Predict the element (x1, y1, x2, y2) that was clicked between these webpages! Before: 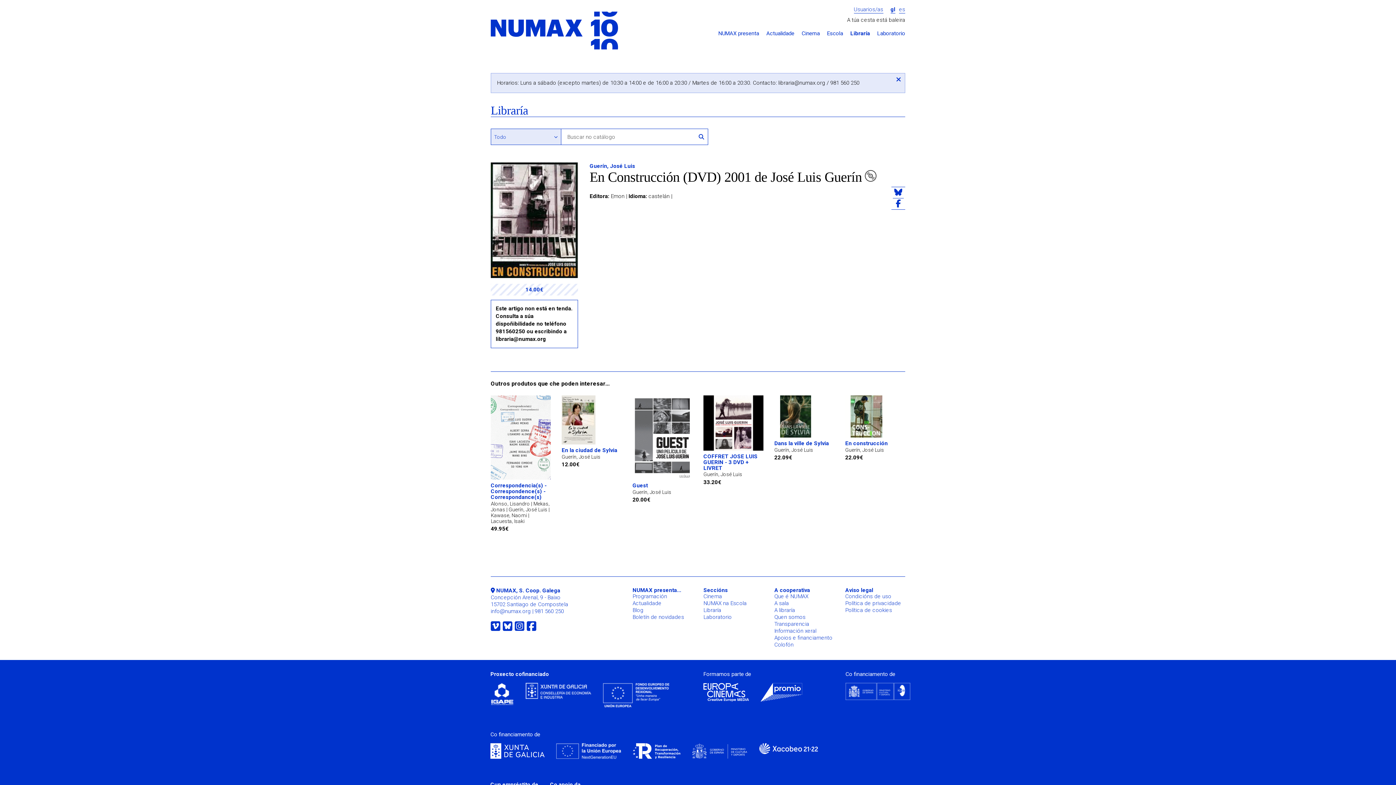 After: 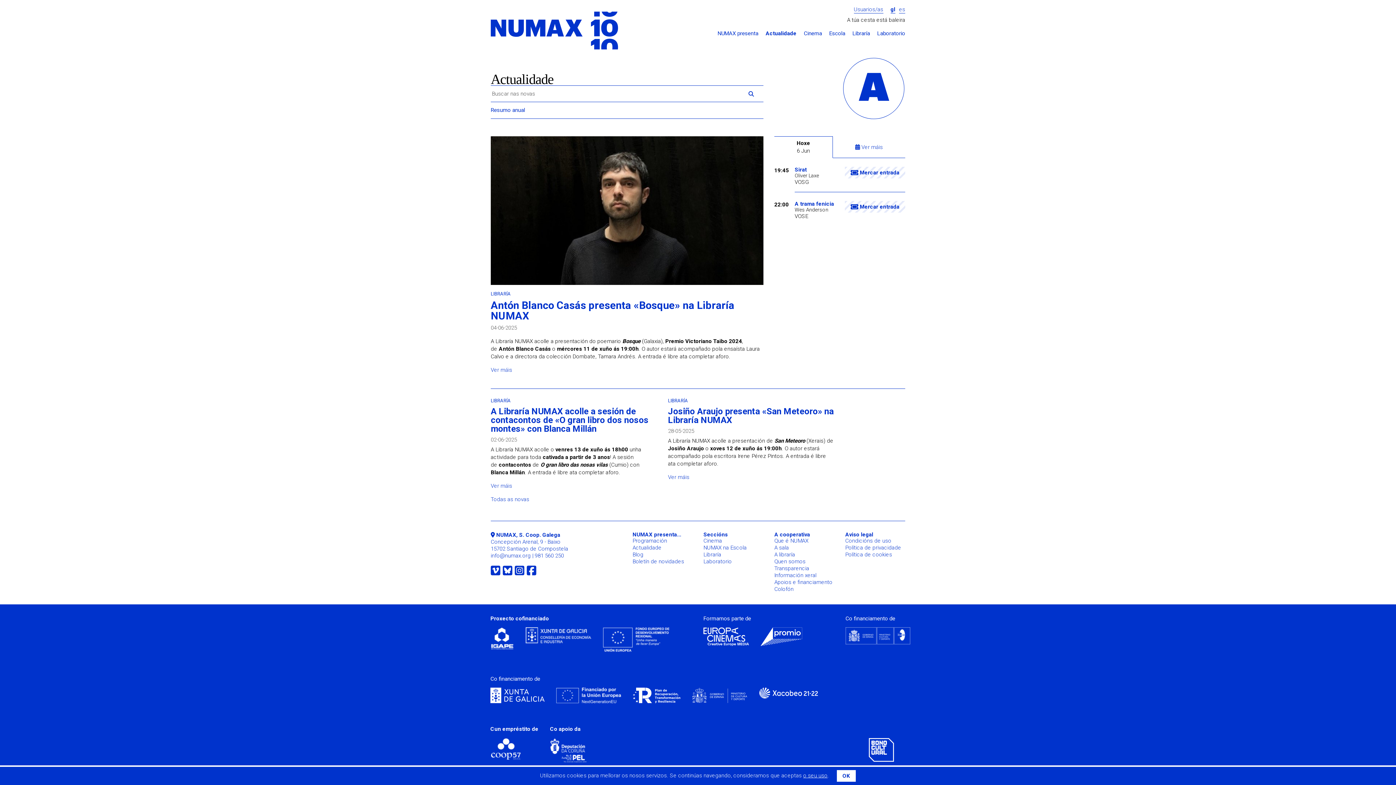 Action: bbox: (632, 600, 661, 607) label: Actualidade